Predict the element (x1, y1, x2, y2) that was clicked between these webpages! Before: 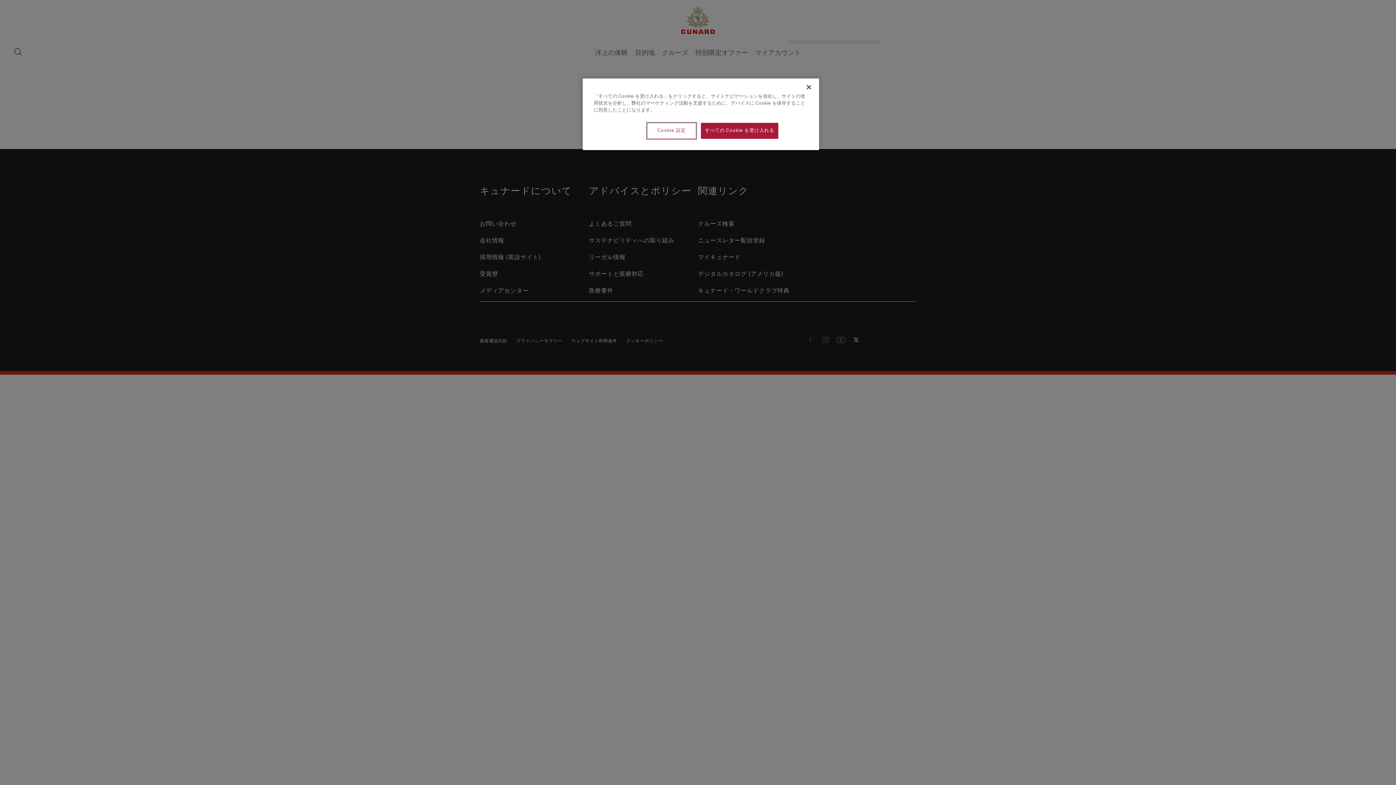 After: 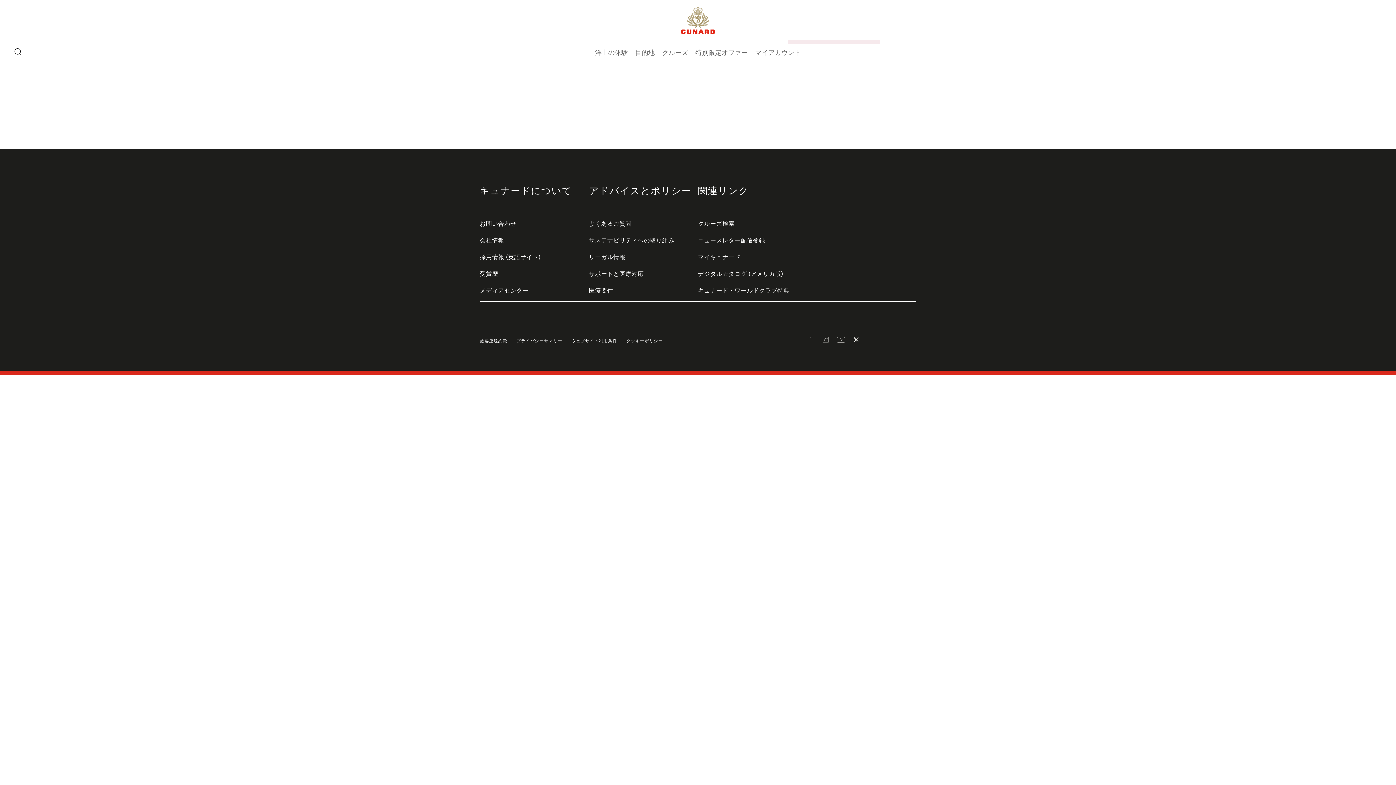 Action: label: すべての Cookie を受け入れる bbox: (701, 122, 778, 138)